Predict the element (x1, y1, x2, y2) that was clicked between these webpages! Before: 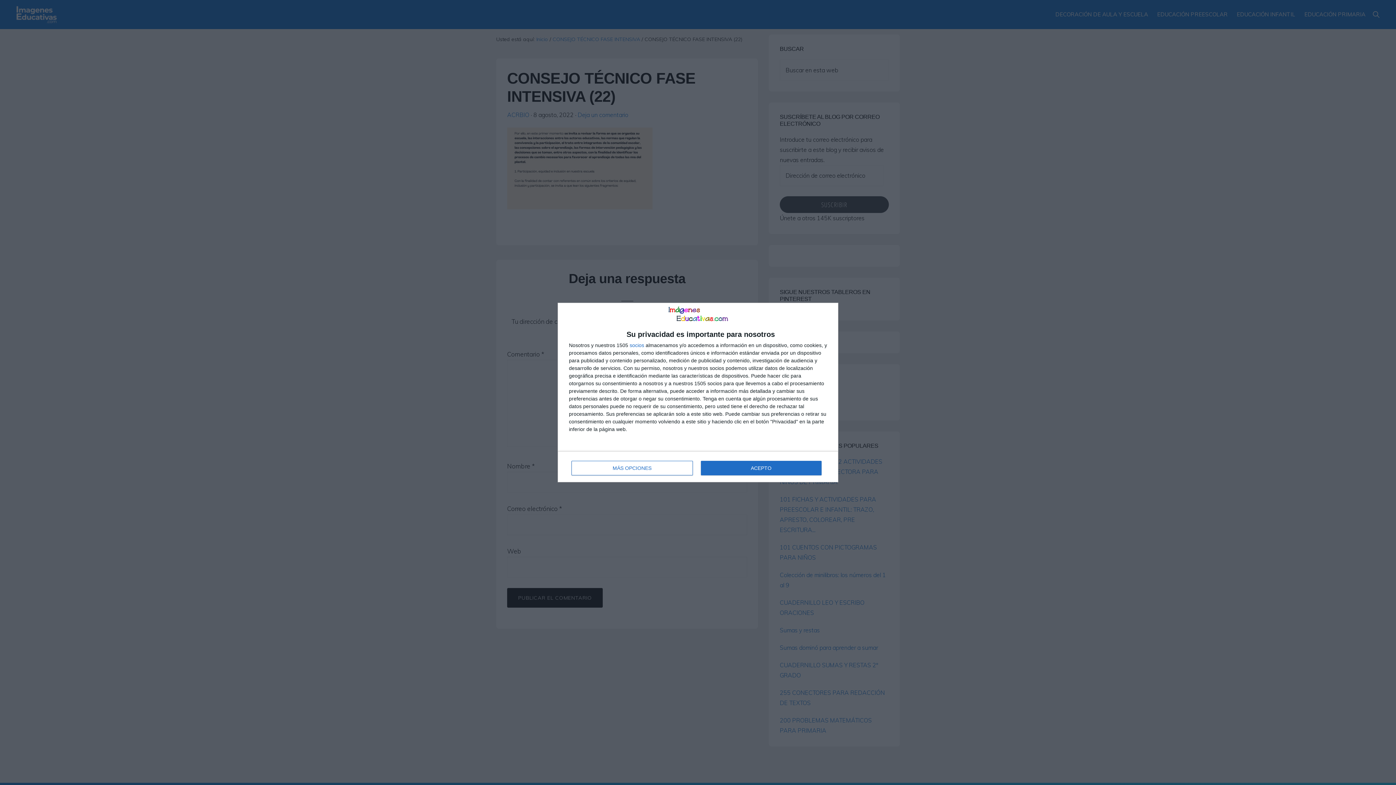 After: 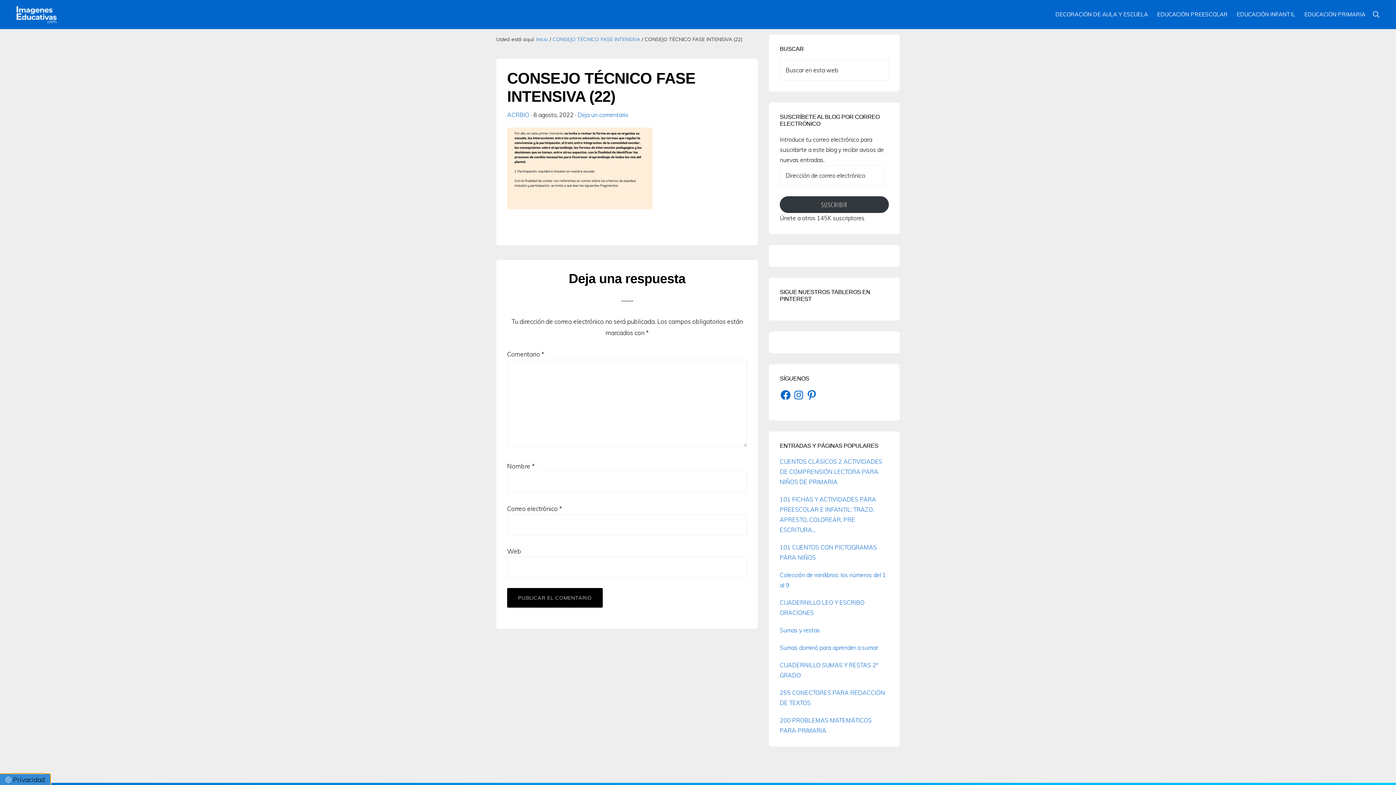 Action: label: ACEPTO bbox: (700, 461, 821, 475)